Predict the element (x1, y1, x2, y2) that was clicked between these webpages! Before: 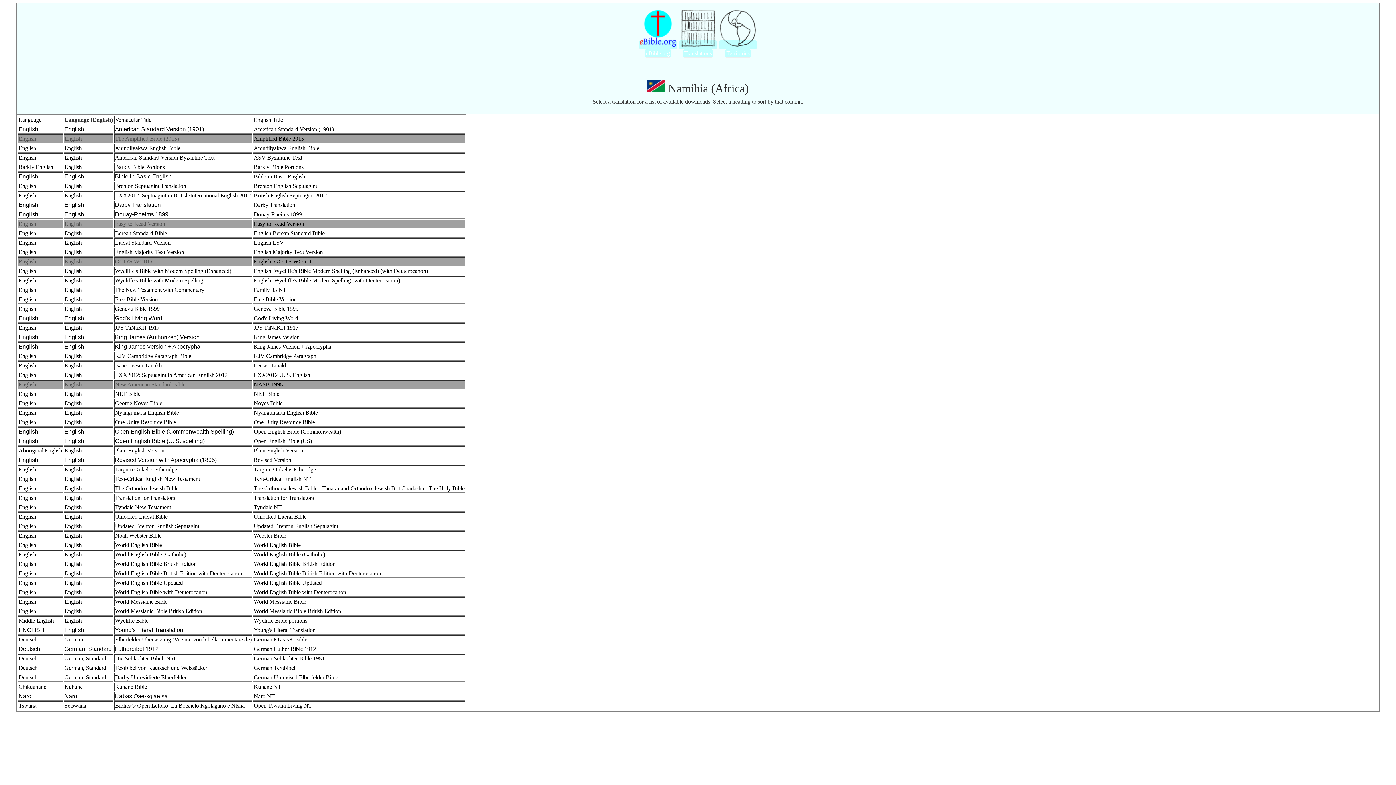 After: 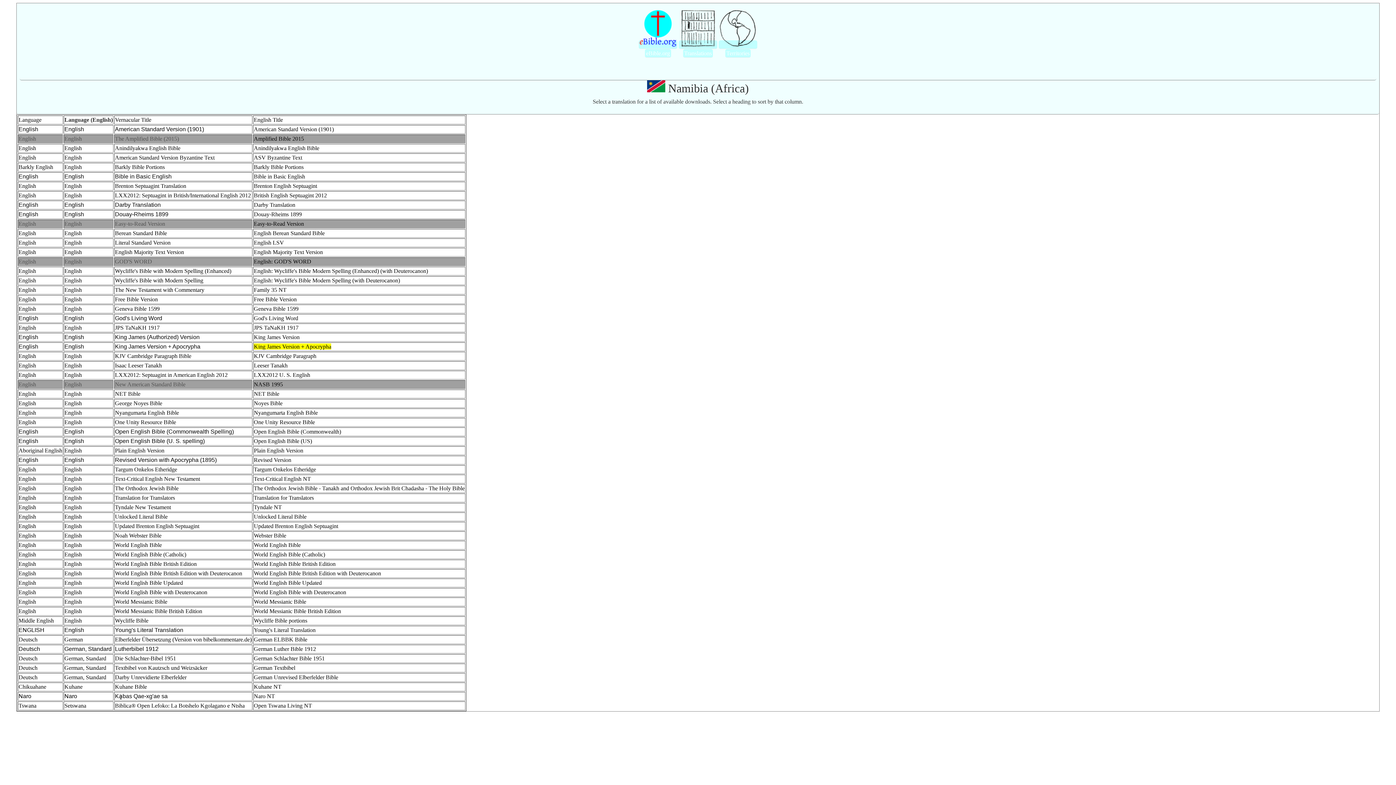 Action: bbox: (253, 343, 331, 349) label: King James Version + Apocrypha